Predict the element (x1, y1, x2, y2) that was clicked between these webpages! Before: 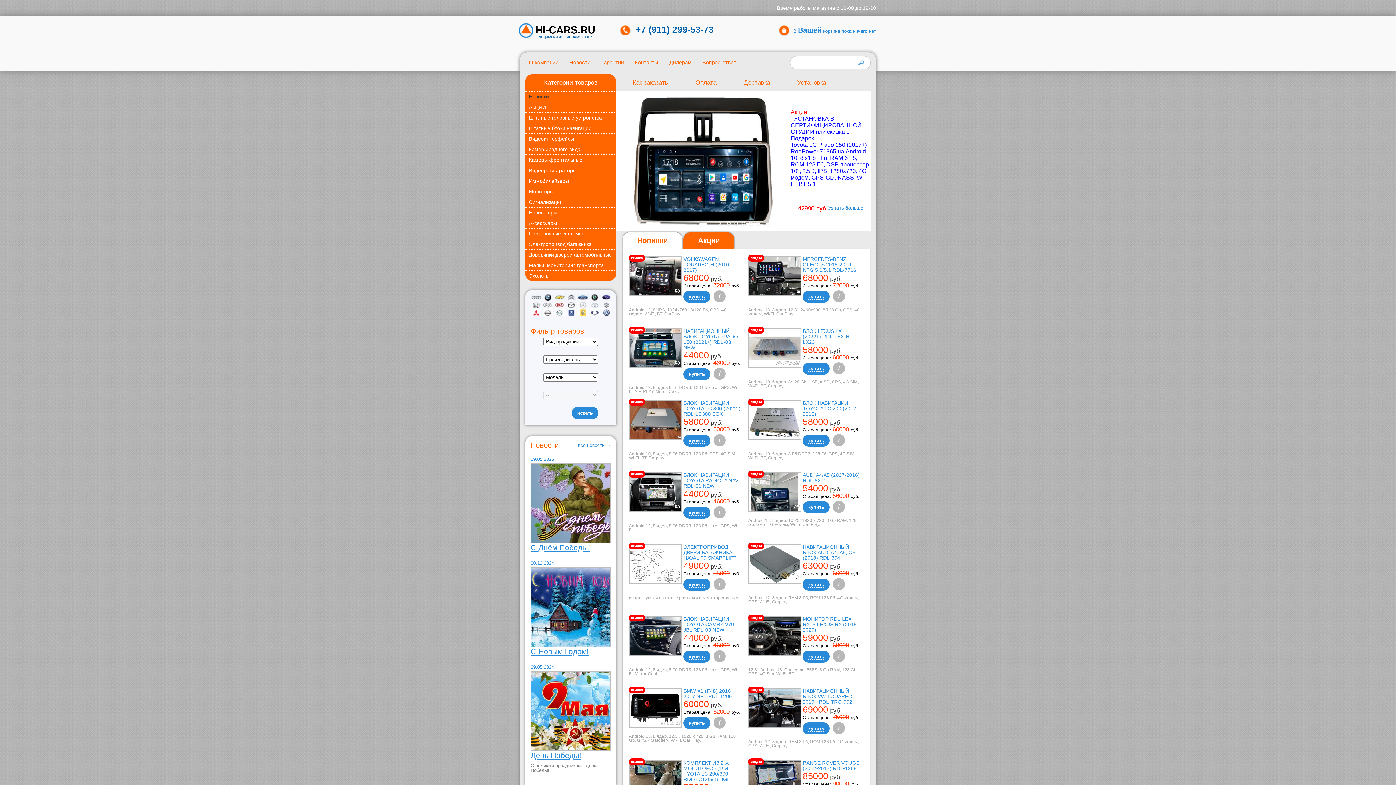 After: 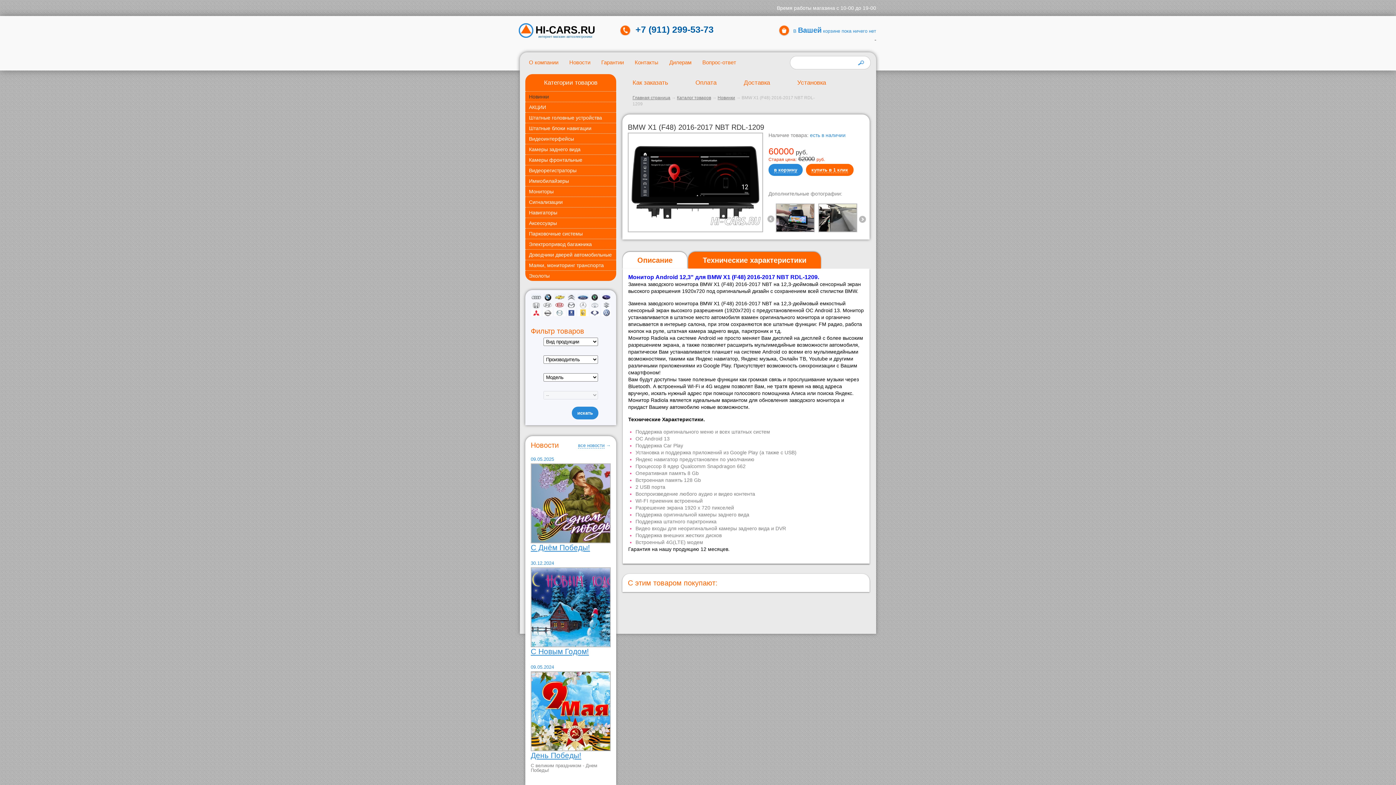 Action: label: i bbox: (713, 717, 725, 729)